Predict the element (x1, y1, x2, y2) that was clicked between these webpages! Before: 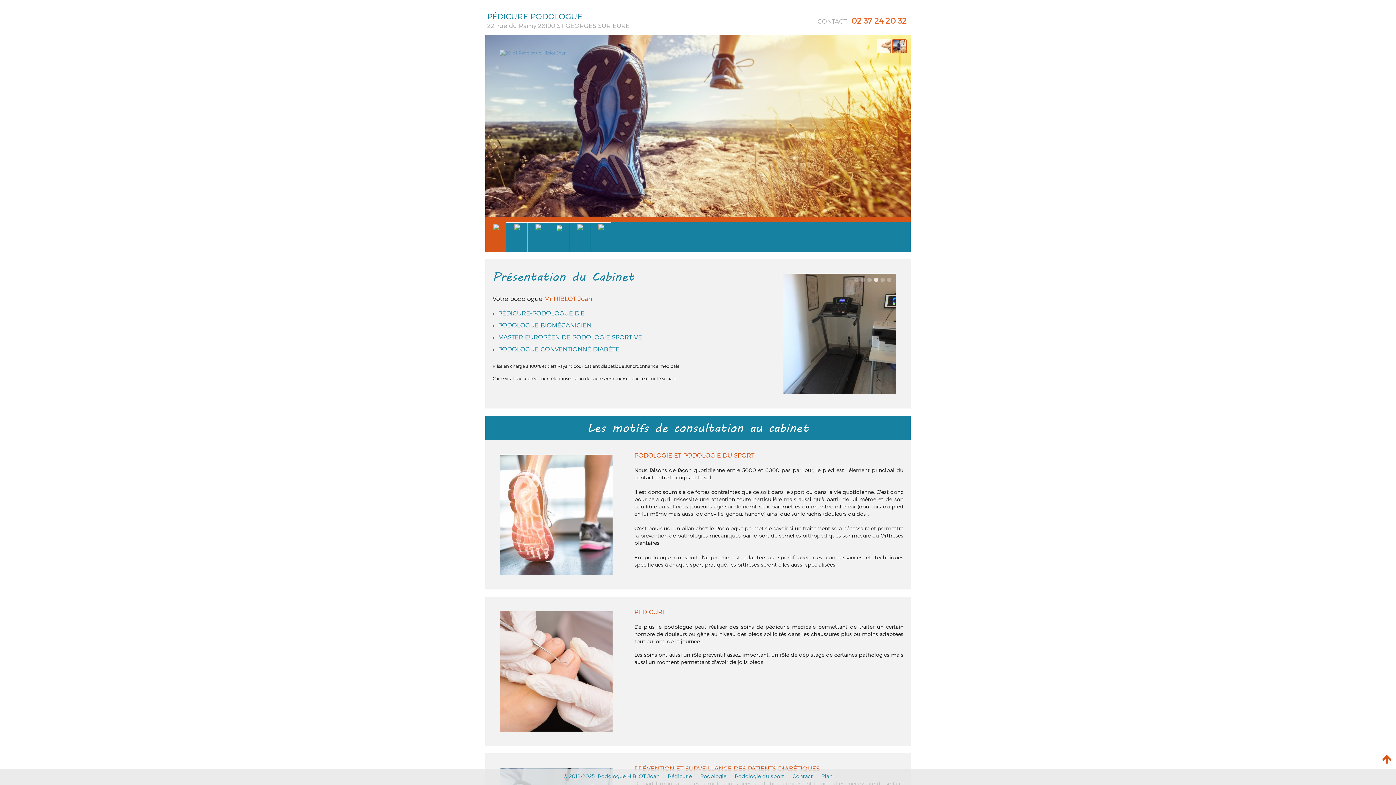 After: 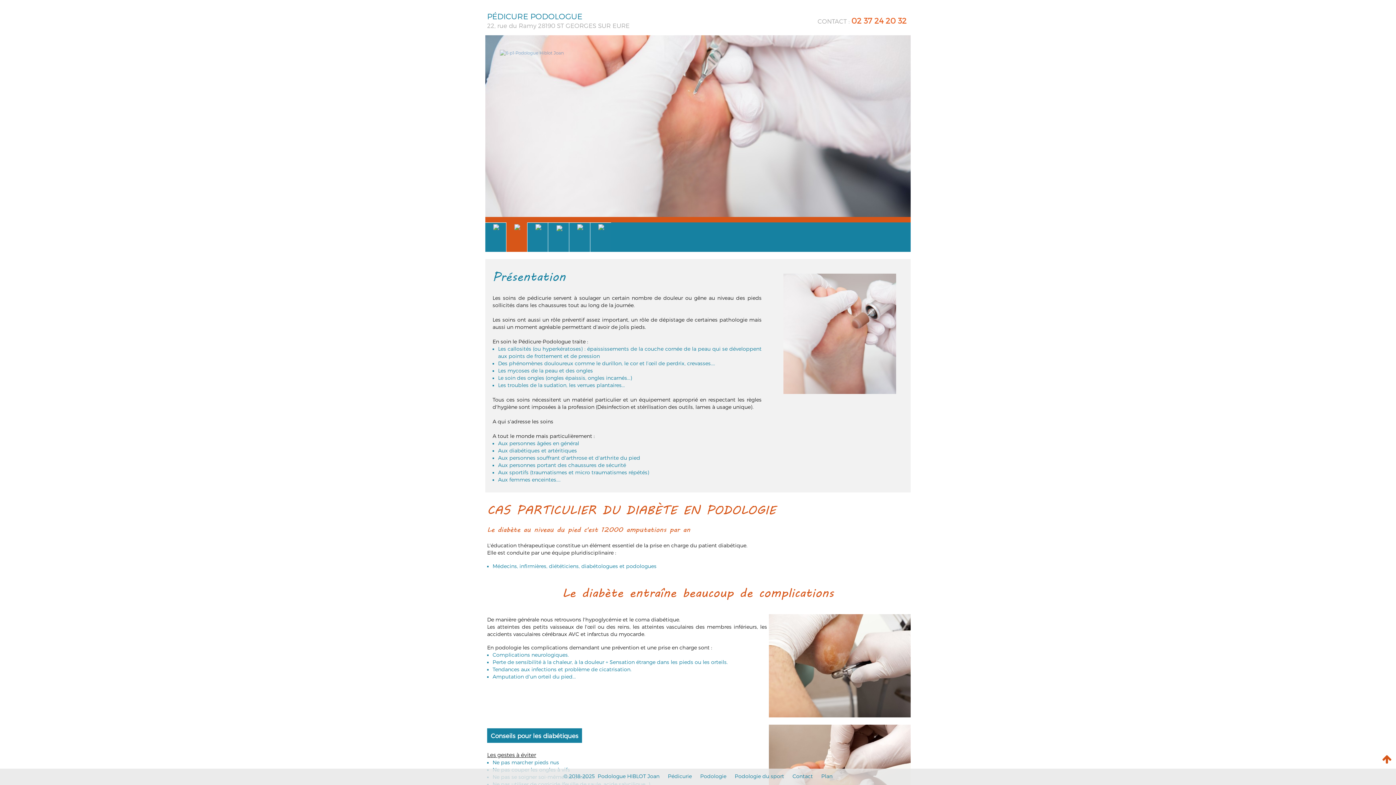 Action: bbox: (513, 222, 519, 230)